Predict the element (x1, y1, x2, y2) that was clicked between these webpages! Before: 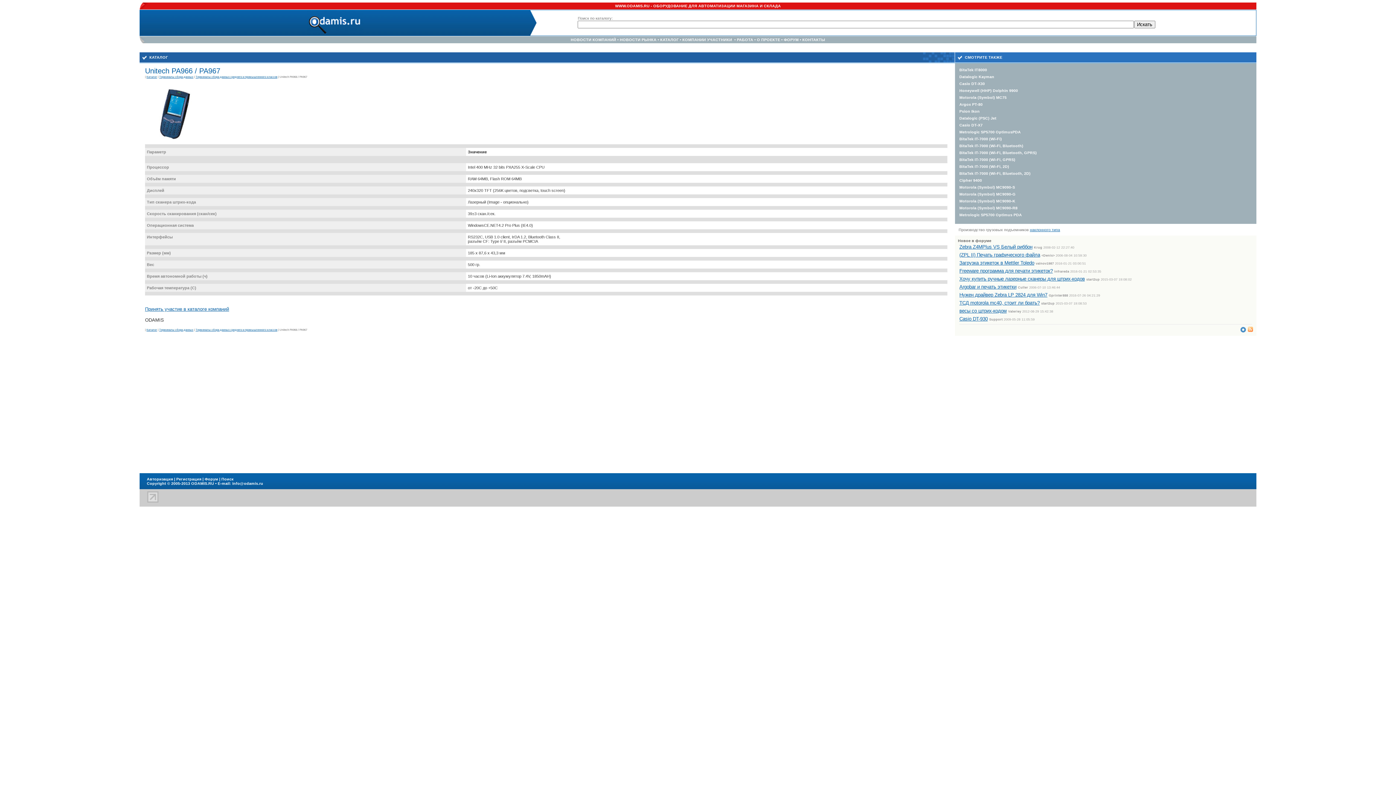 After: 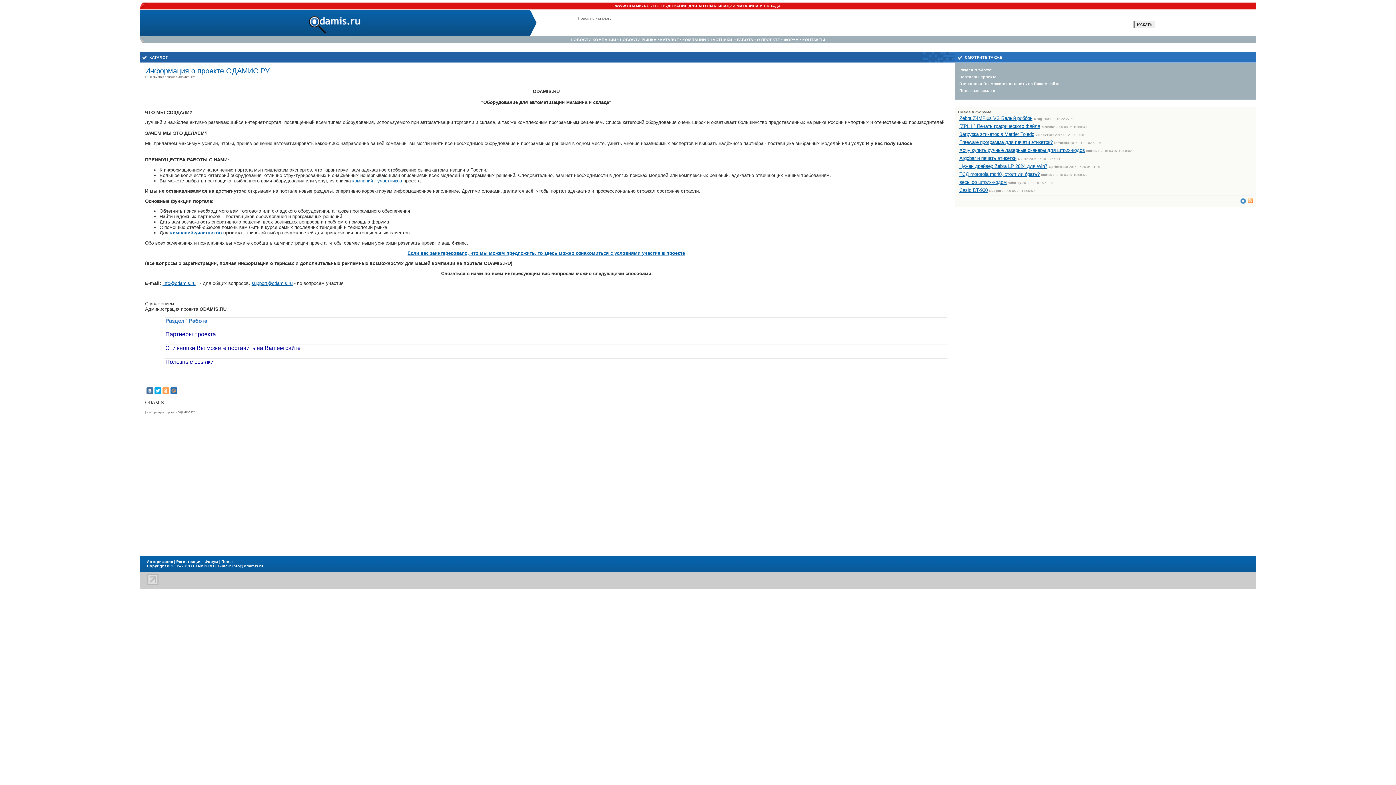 Action: label: О ПРОЕКТЕ bbox: (757, 37, 780, 41)